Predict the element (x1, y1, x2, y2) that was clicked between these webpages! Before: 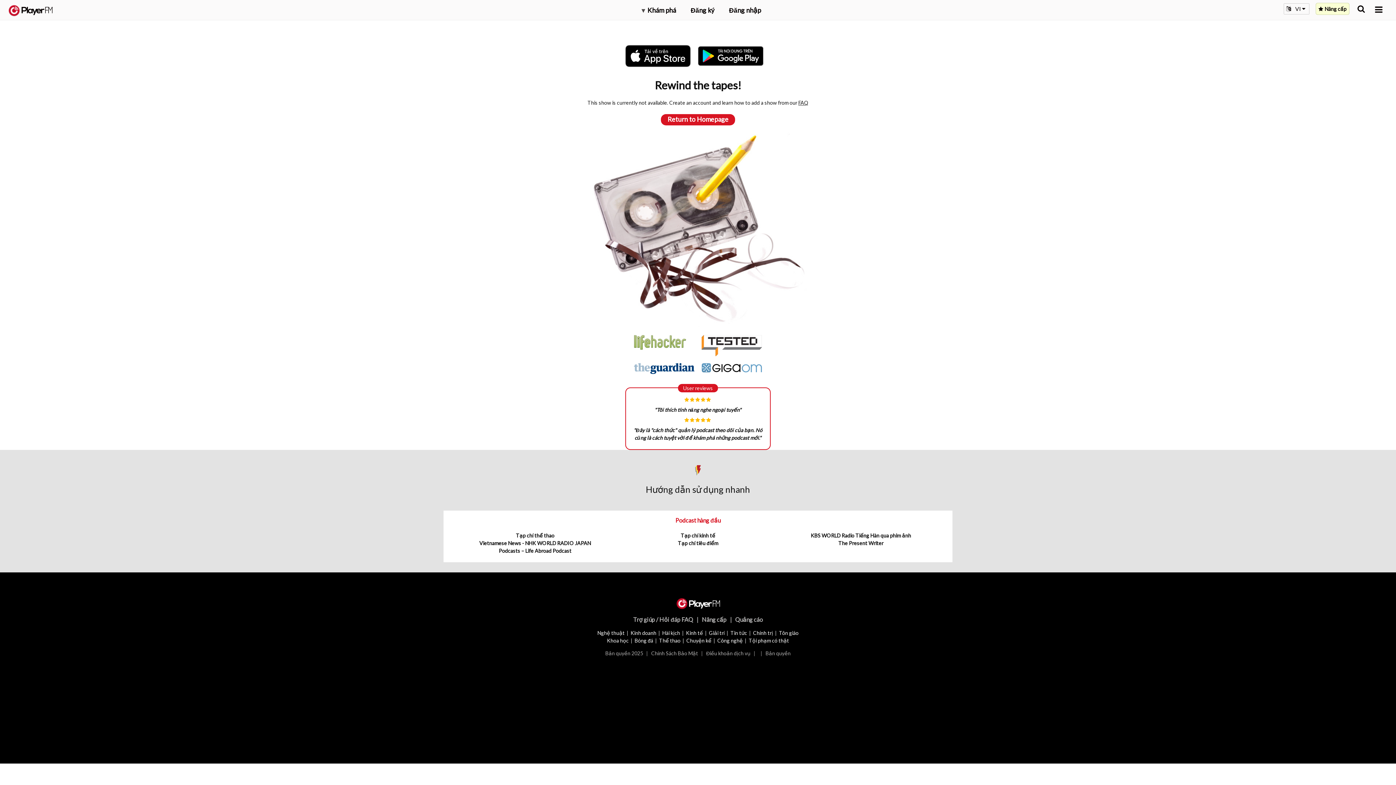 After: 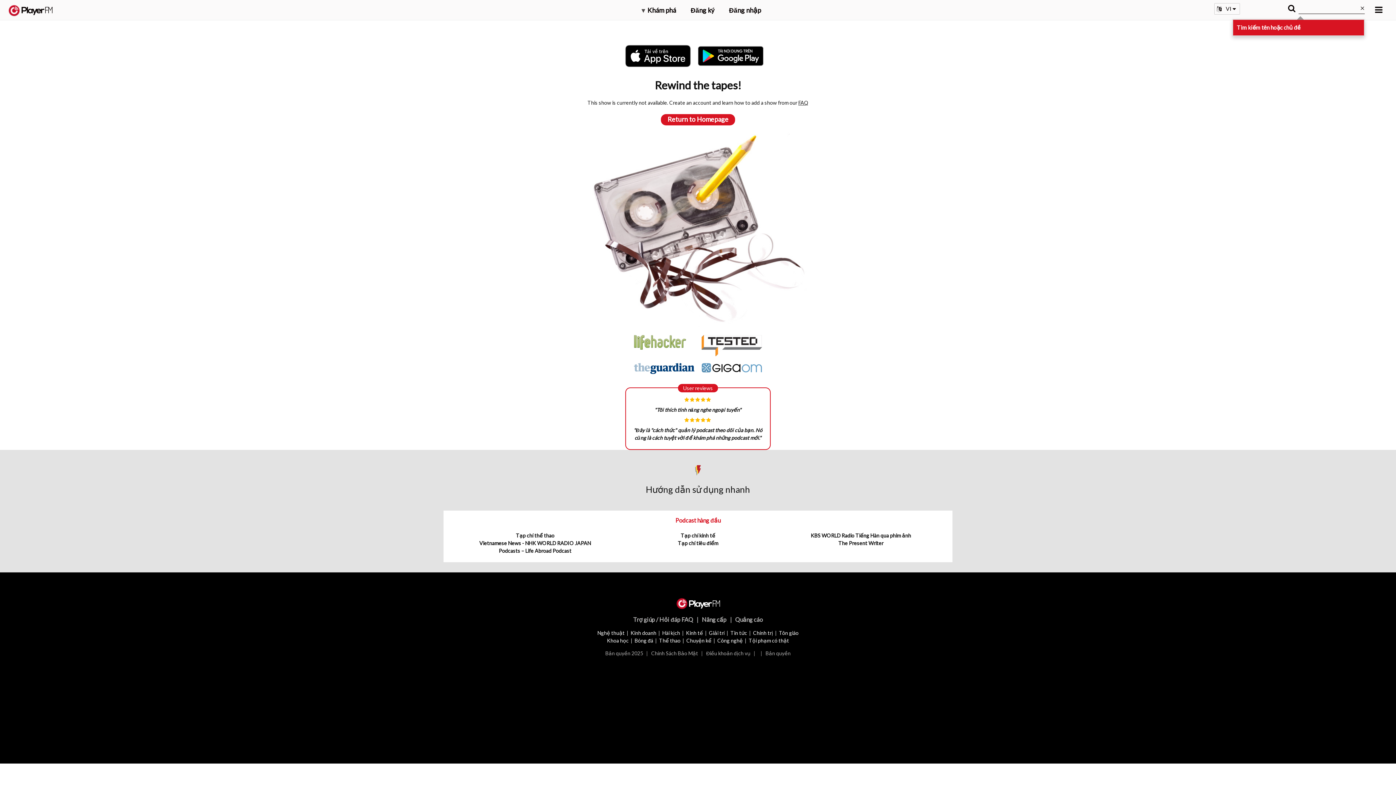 Action: bbox: (1357, 5, 1365, 12) label: Tìm kiếm